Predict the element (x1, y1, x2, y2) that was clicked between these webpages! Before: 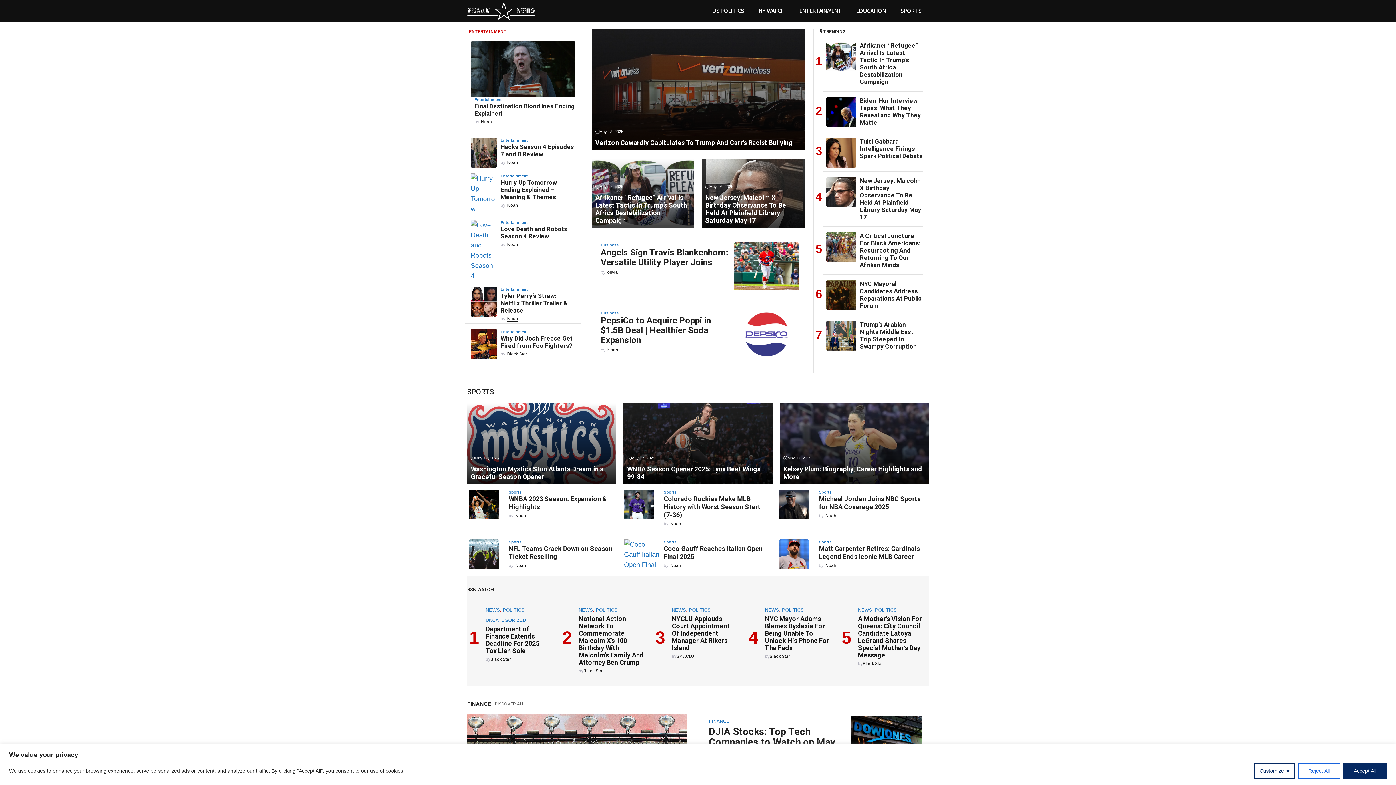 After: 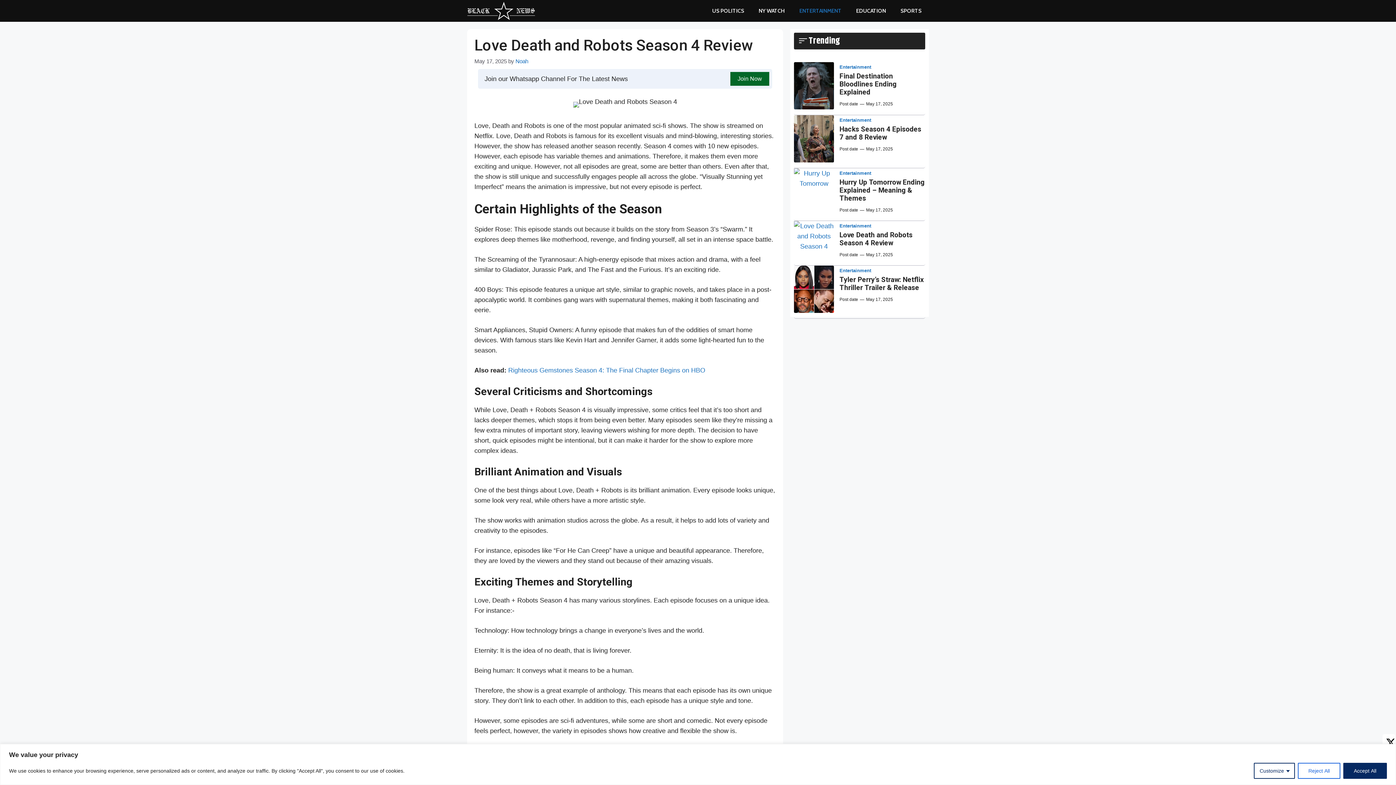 Action: bbox: (470, 246, 497, 253)